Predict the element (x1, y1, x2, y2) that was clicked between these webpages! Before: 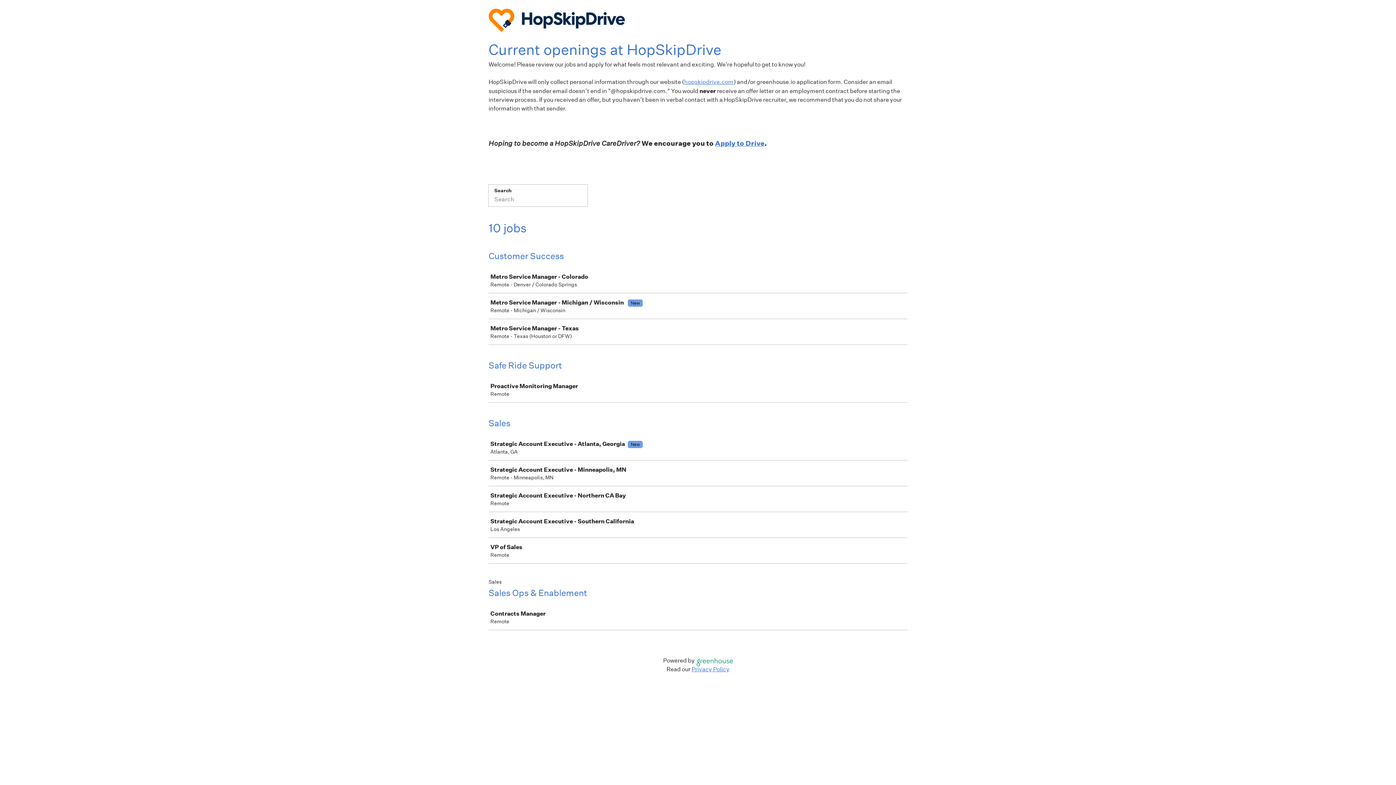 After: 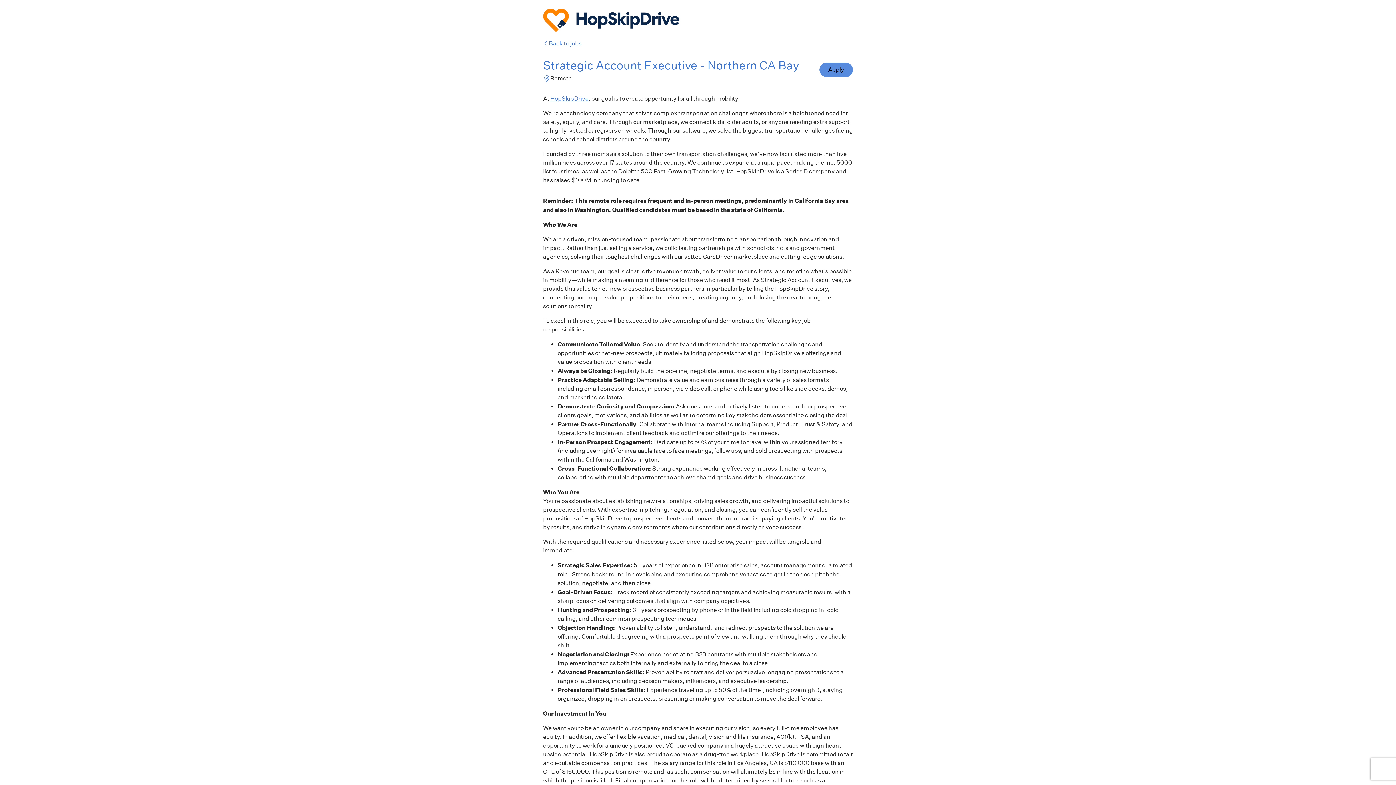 Action: bbox: (489, 487, 910, 511) label: Strategic Account Executive - Northern CA Bay

Remote